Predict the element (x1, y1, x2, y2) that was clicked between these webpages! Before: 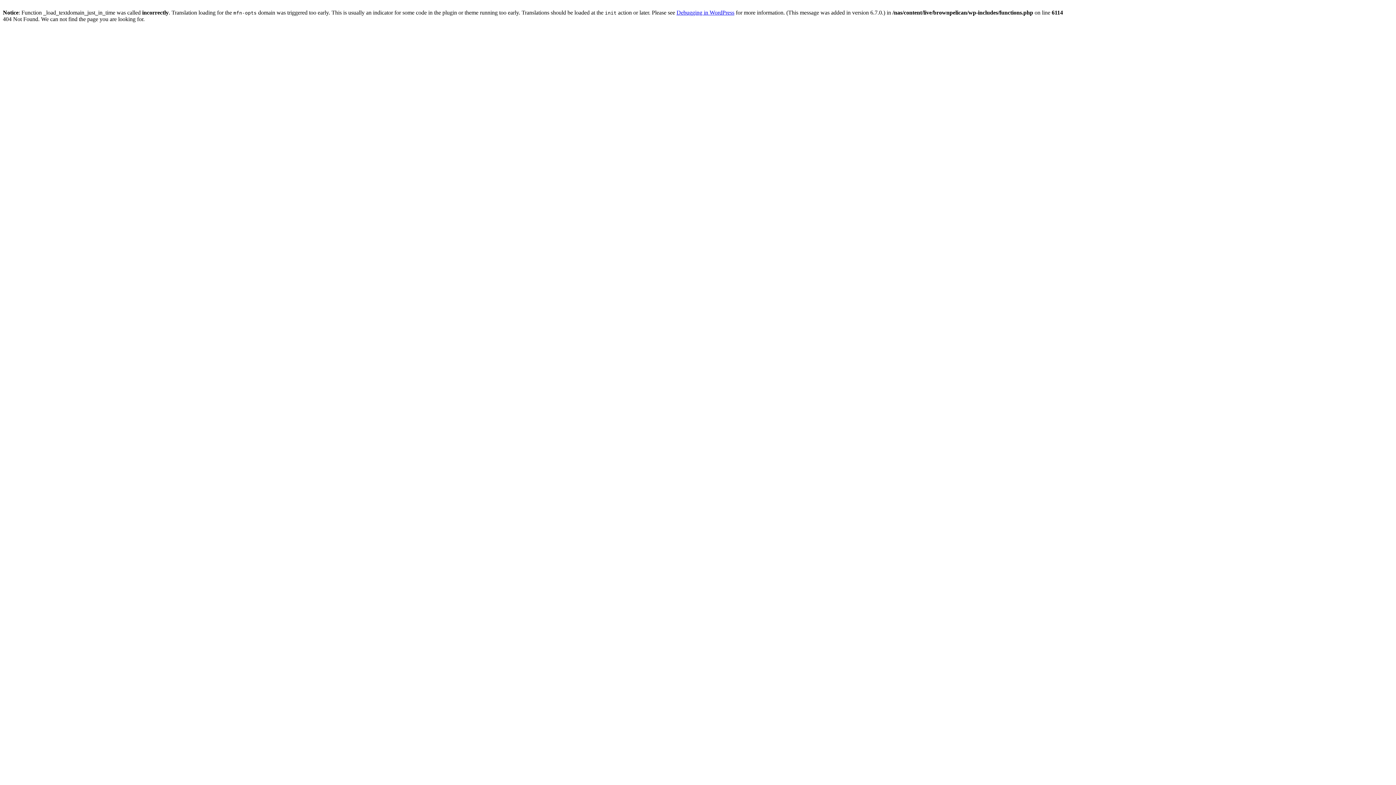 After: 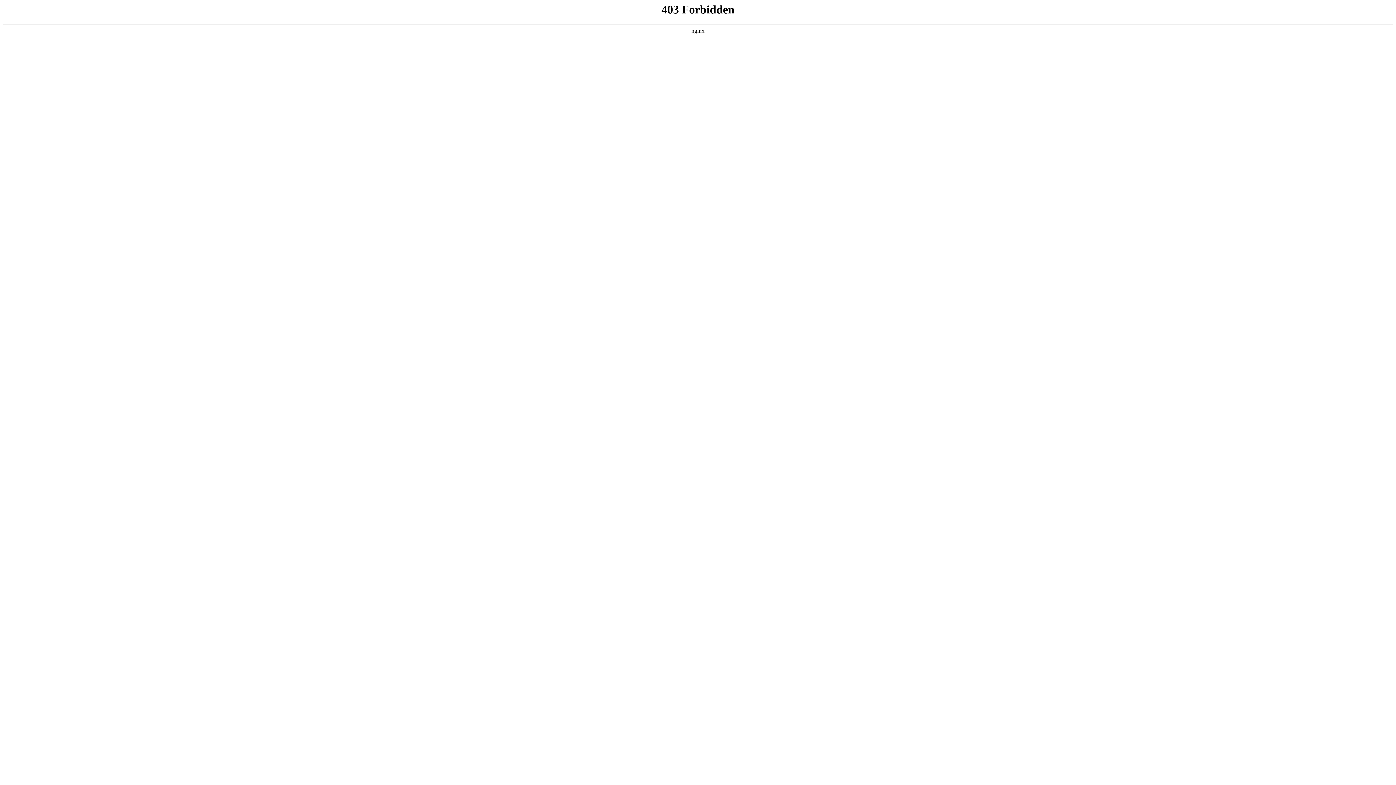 Action: label: Debugging in WordPress bbox: (676, 9, 734, 15)